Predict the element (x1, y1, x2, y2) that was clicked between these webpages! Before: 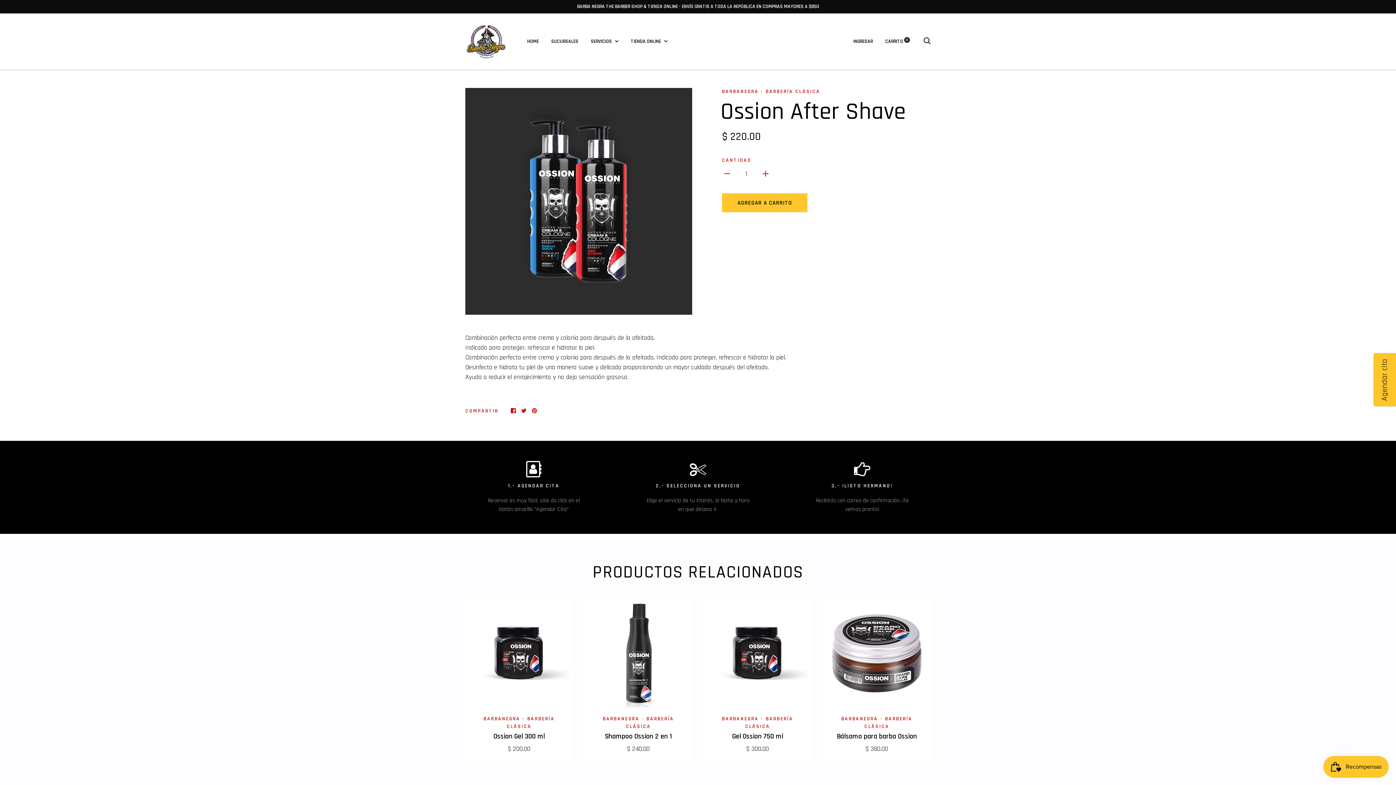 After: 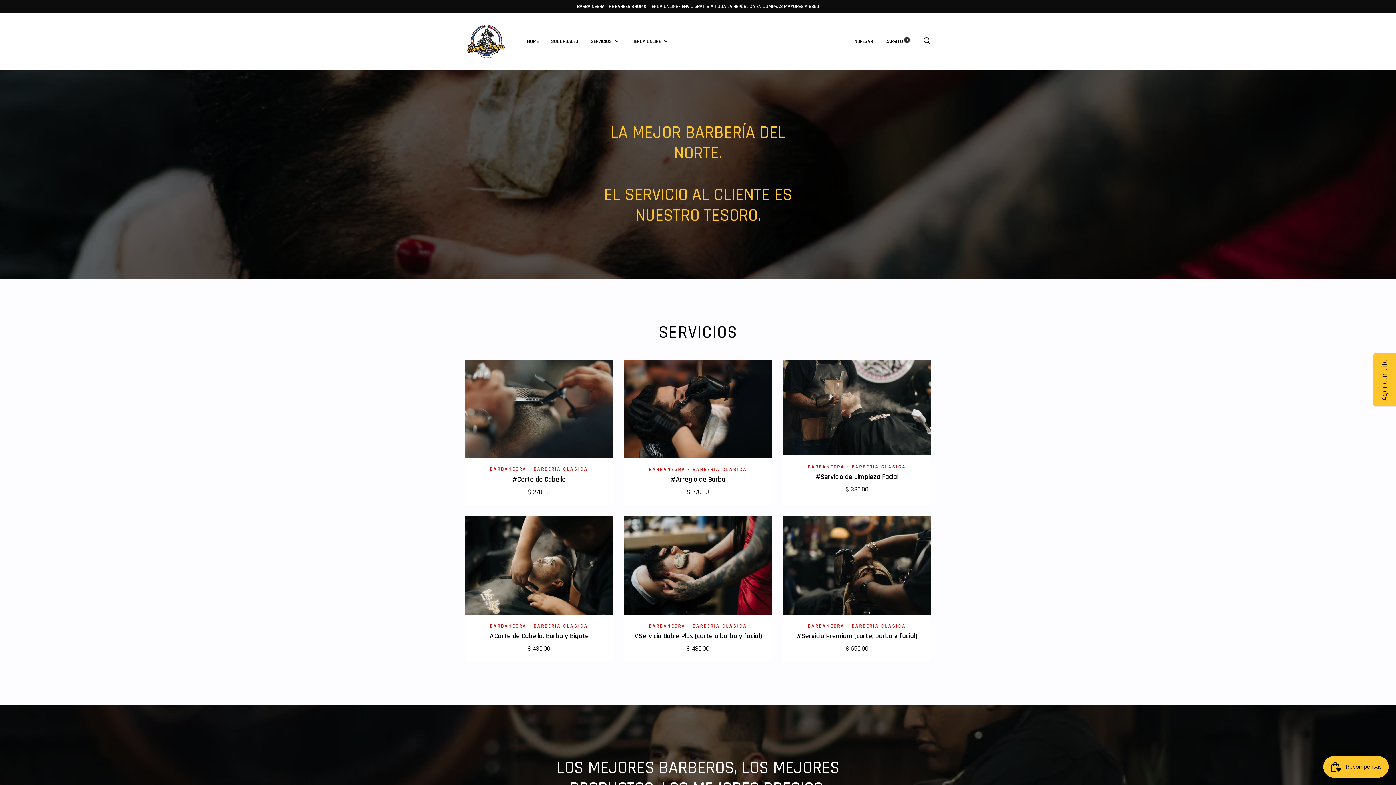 Action: bbox: (465, 20, 507, 62)